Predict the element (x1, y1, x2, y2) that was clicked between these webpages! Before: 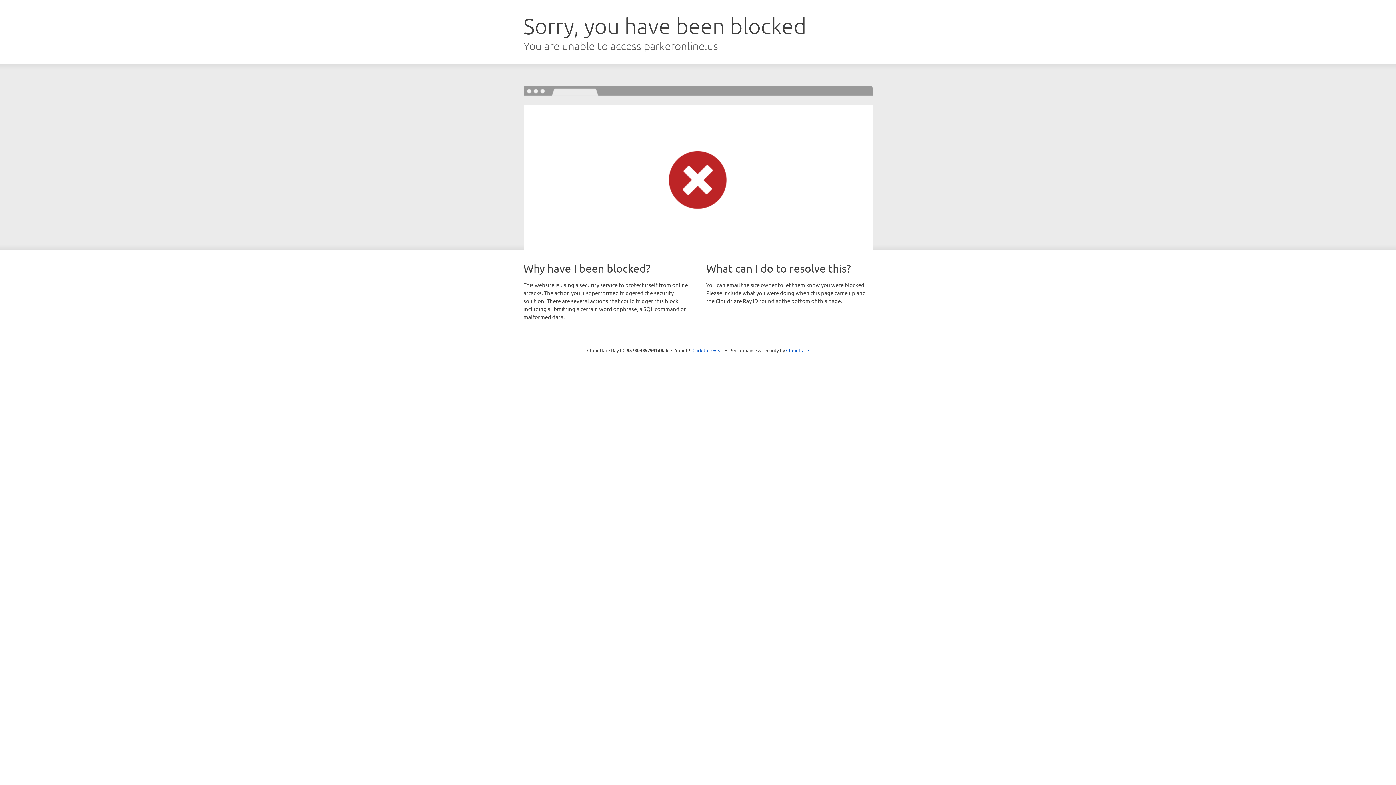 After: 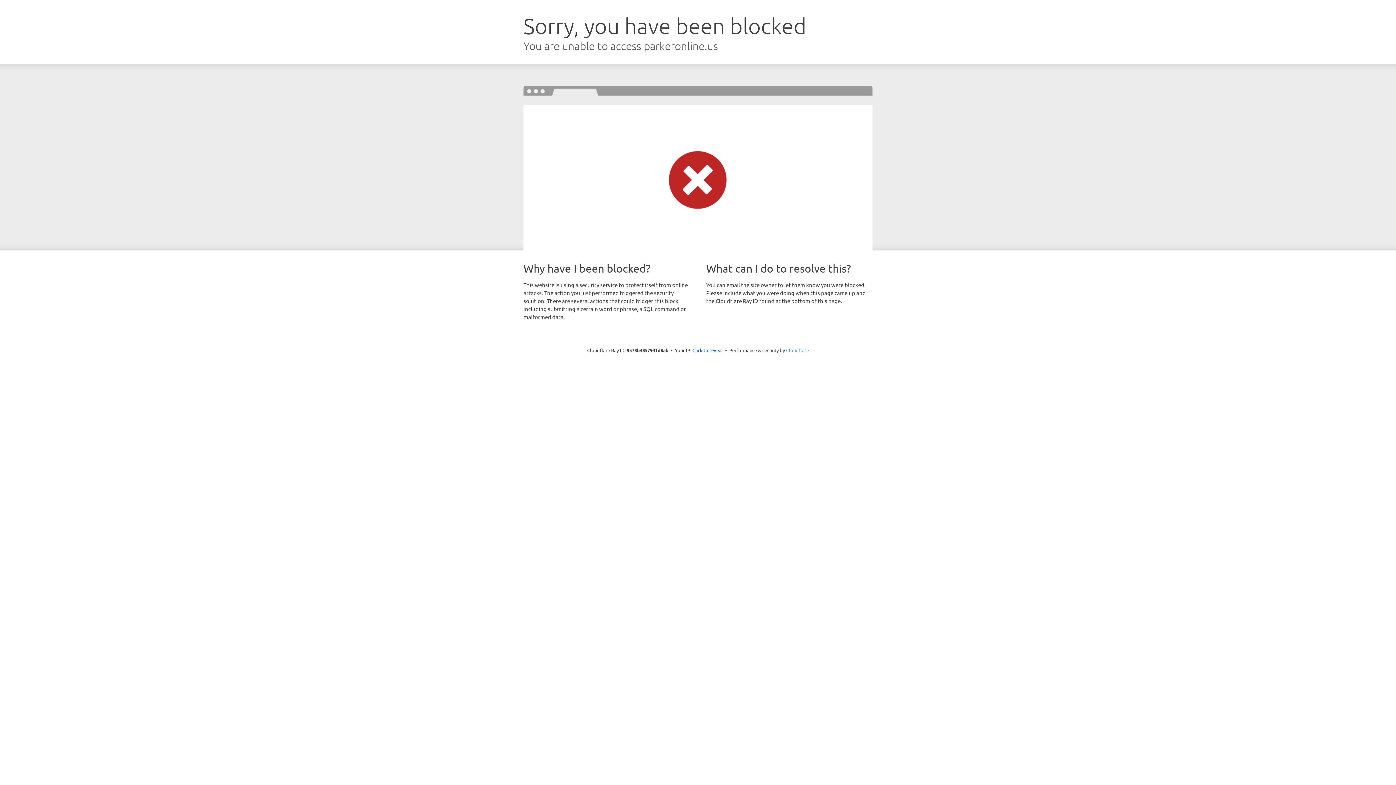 Action: label: Cloudflare bbox: (786, 347, 809, 353)